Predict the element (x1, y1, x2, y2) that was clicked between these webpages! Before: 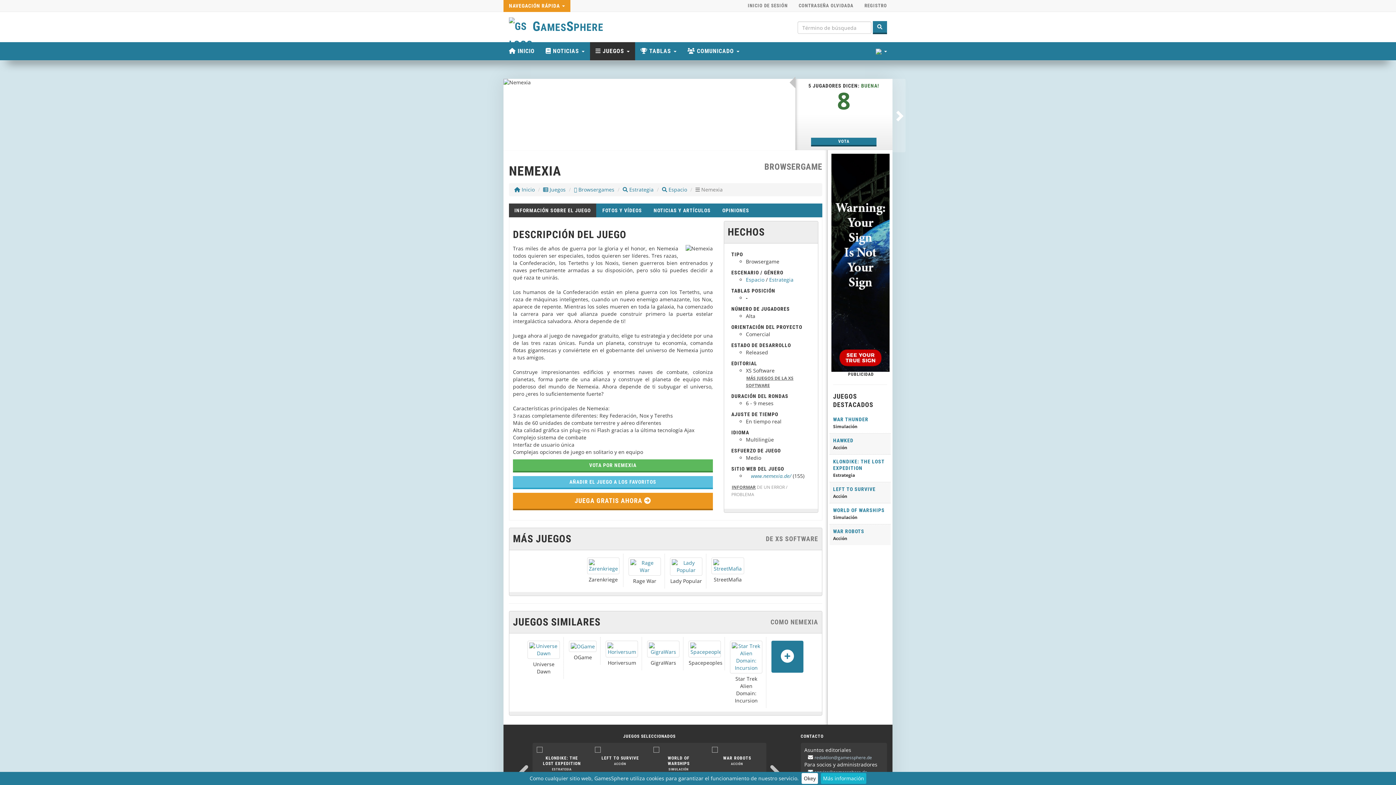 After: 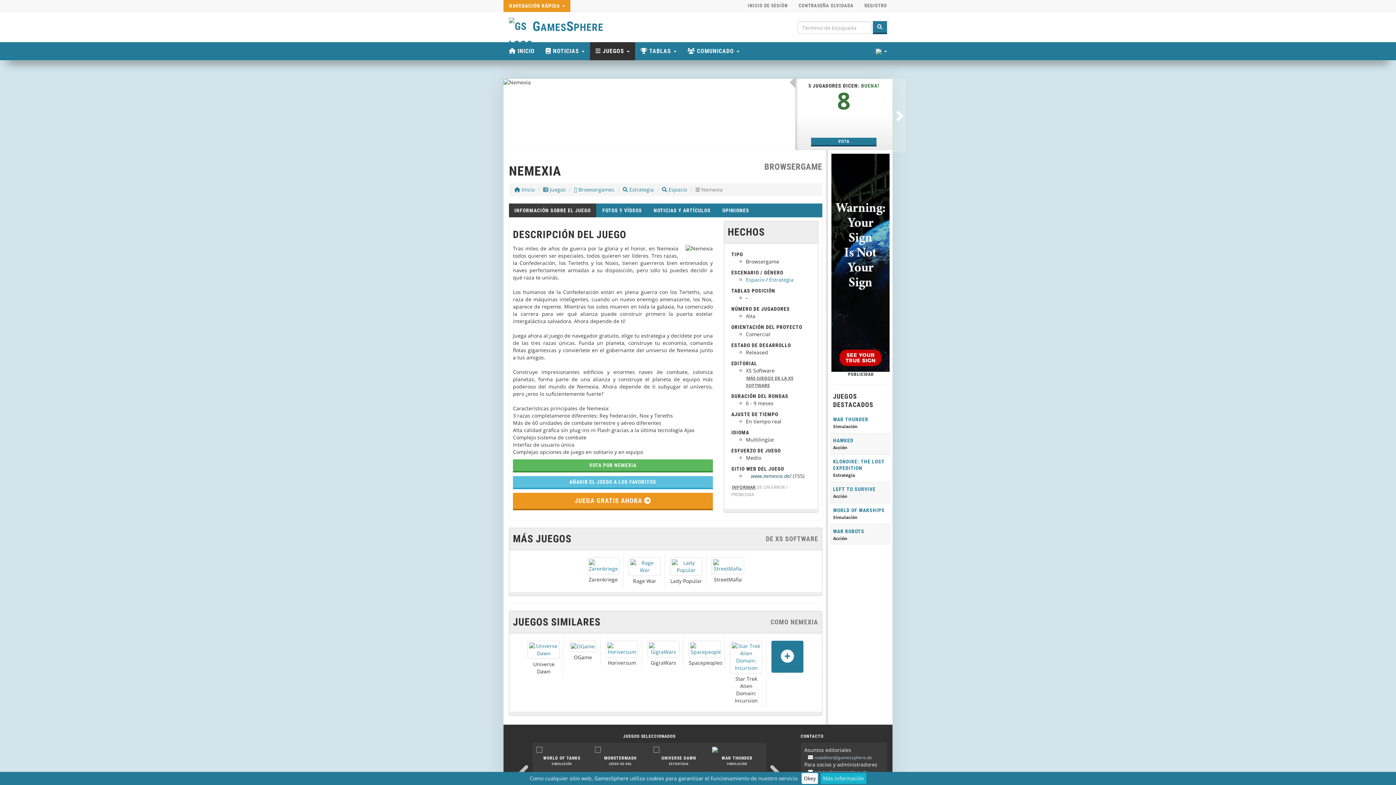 Action: label:  www.nemexia.de/ bbox: (746, 472, 791, 479)